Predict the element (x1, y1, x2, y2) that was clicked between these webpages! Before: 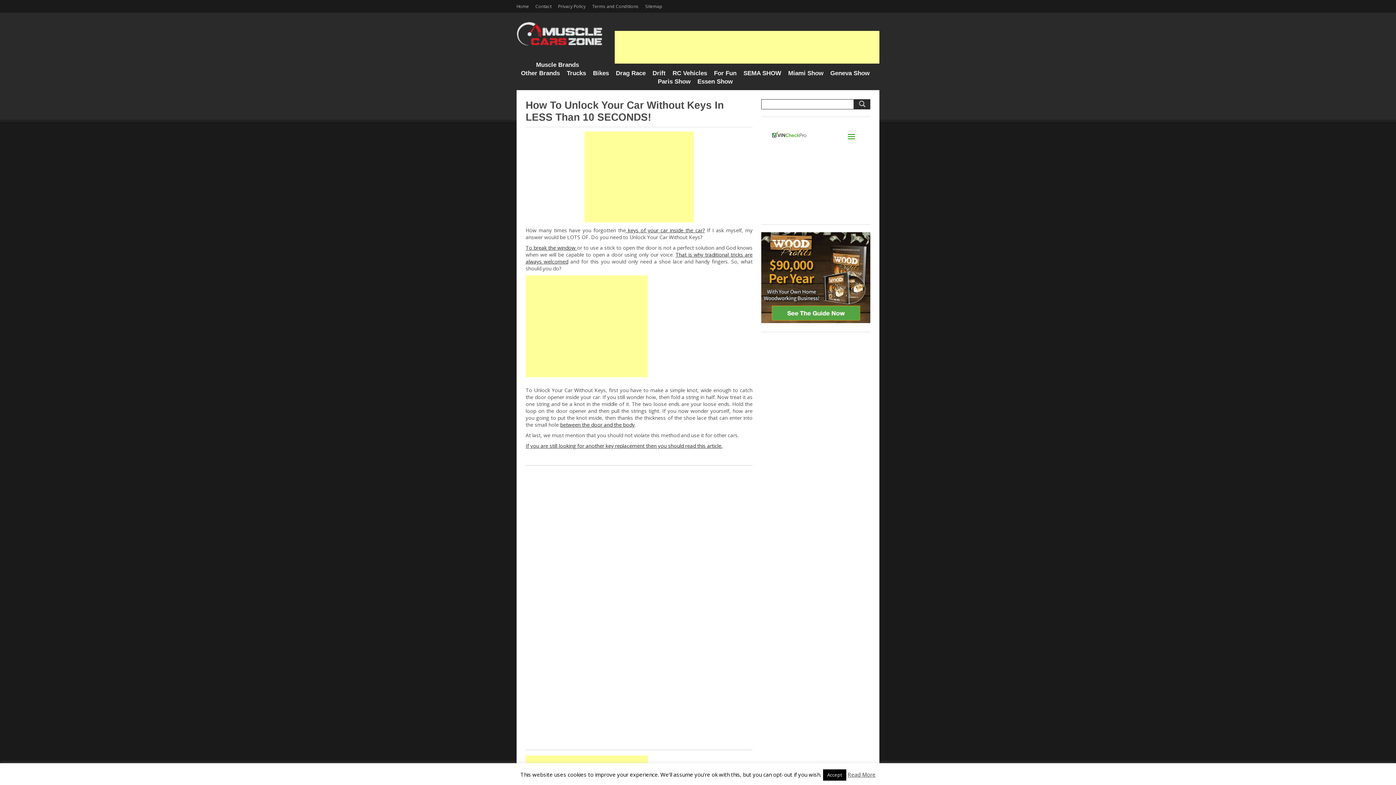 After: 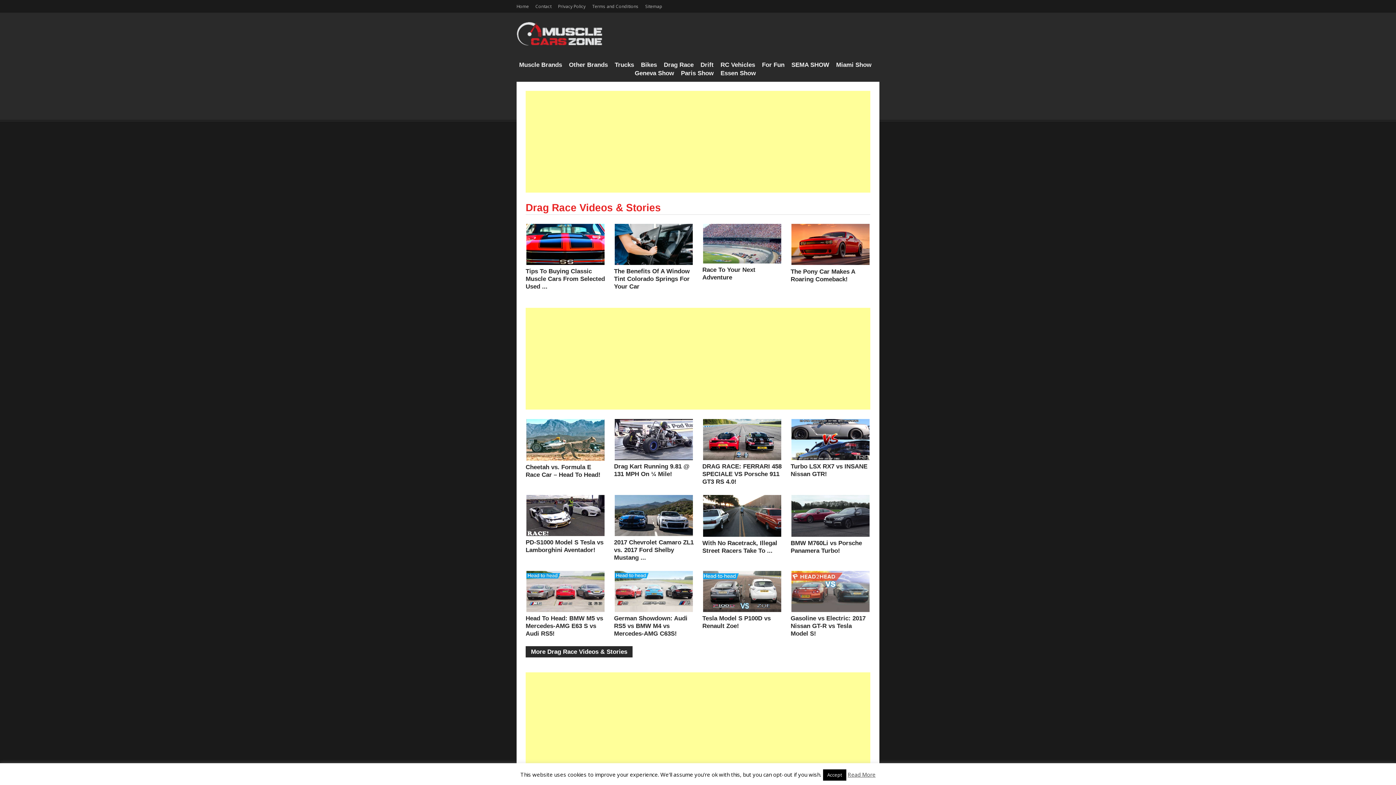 Action: label: Drag Race bbox: (616, 69, 645, 76)